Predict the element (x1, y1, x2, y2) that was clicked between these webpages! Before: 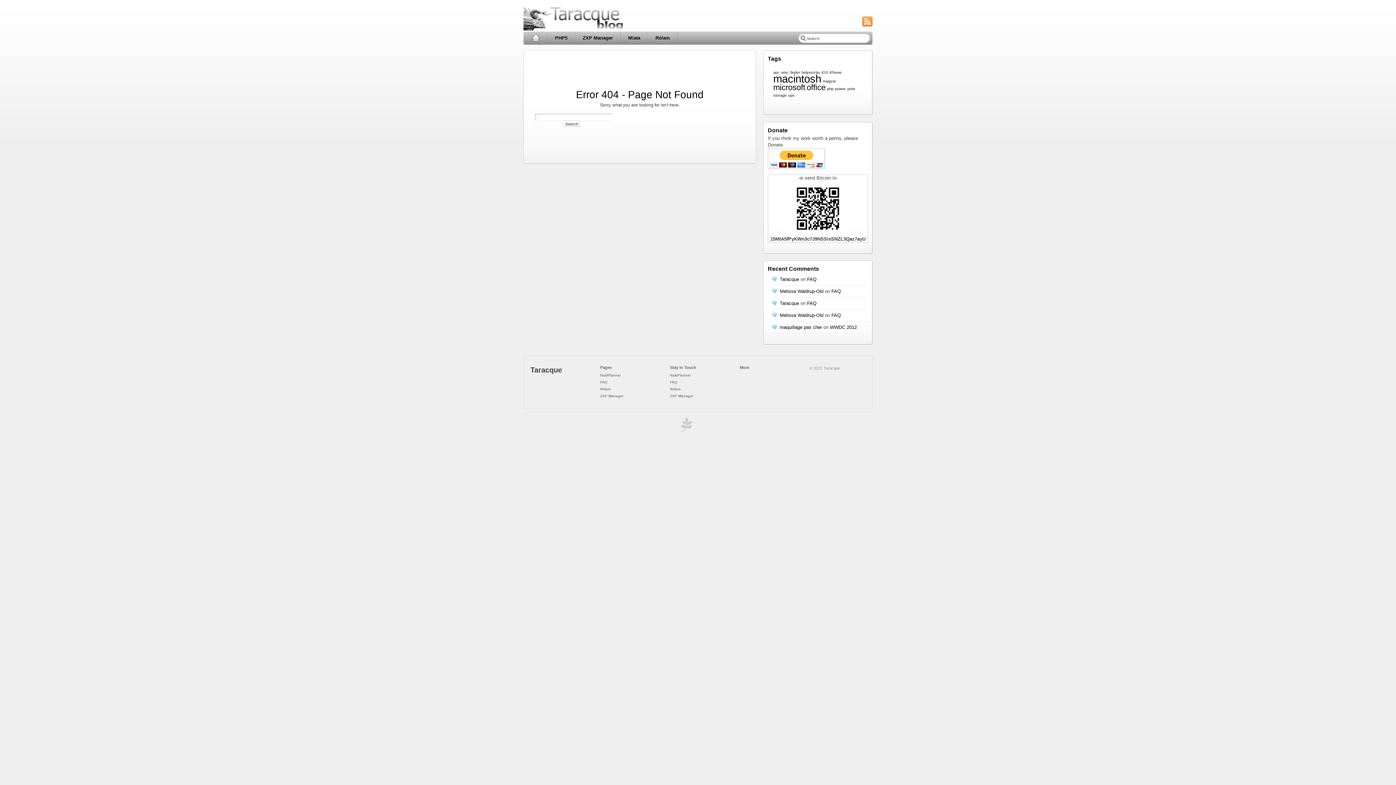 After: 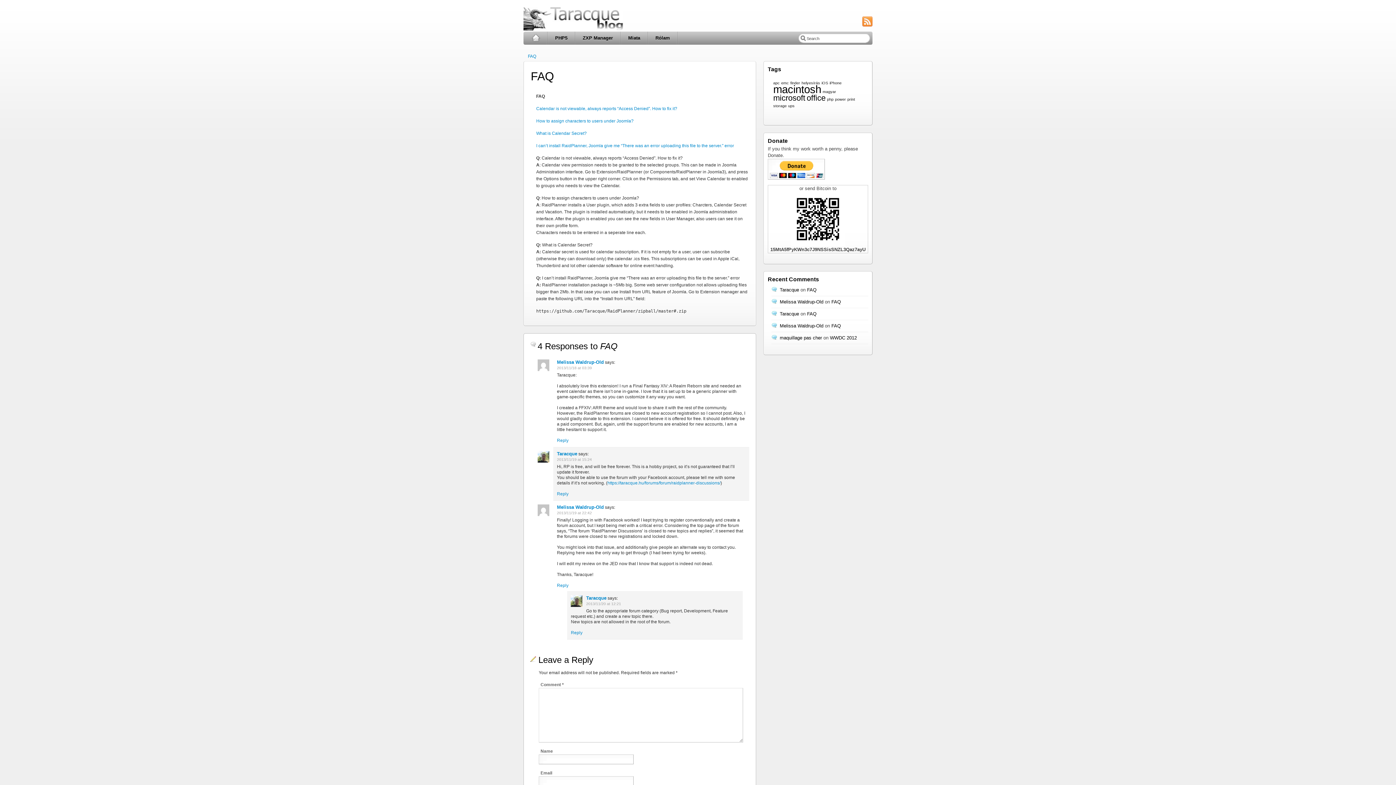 Action: bbox: (670, 380, 677, 384) label: FAQ